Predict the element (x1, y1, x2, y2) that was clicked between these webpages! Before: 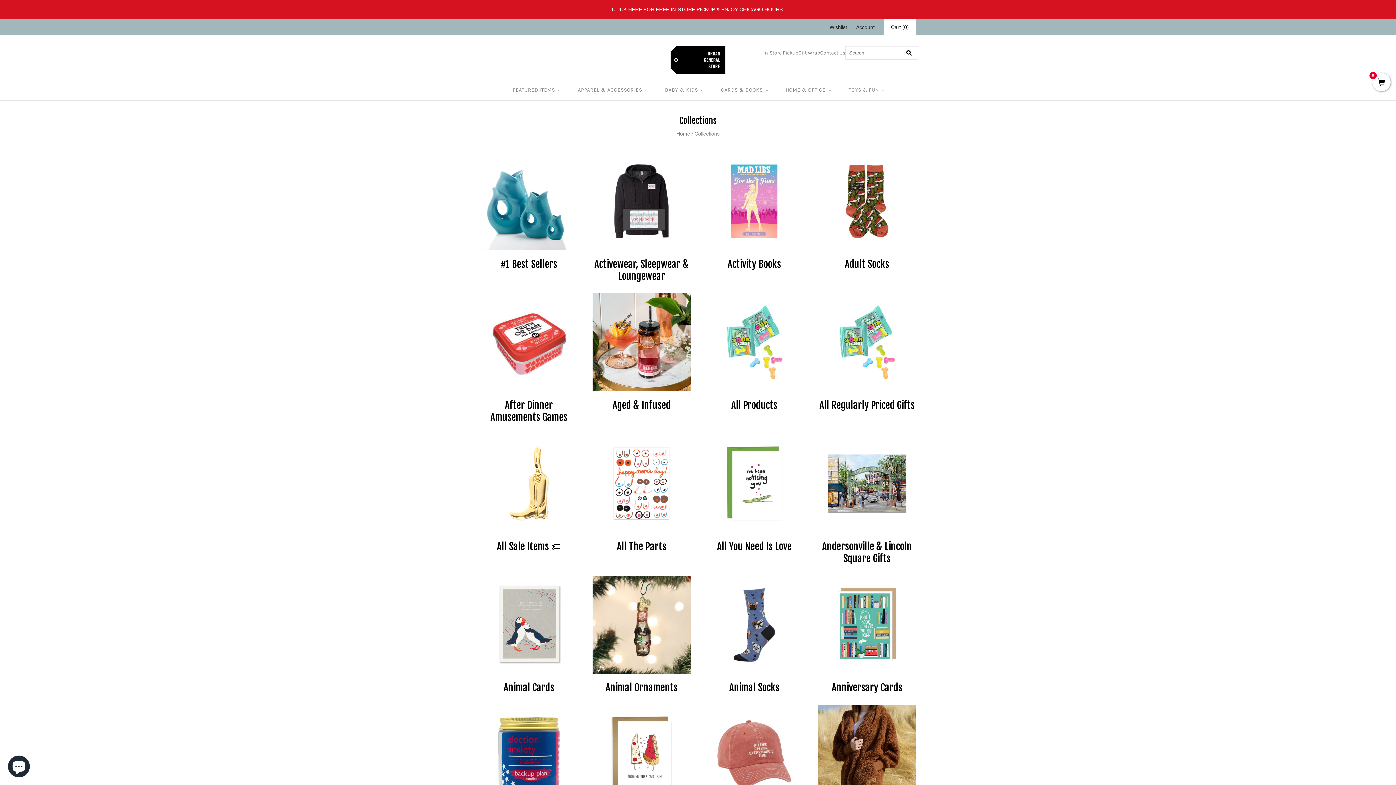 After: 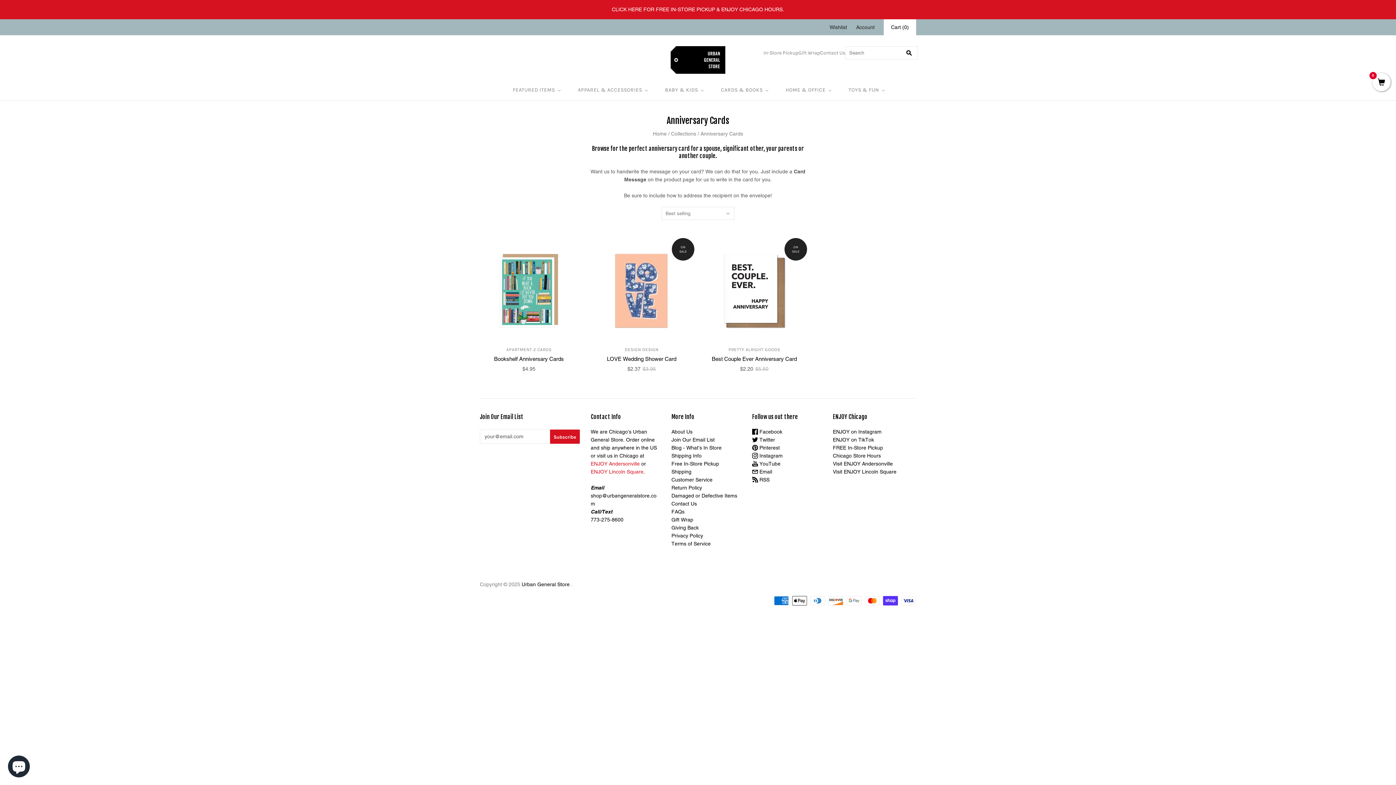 Action: bbox: (832, 681, 902, 694) label: Anniversary Cards